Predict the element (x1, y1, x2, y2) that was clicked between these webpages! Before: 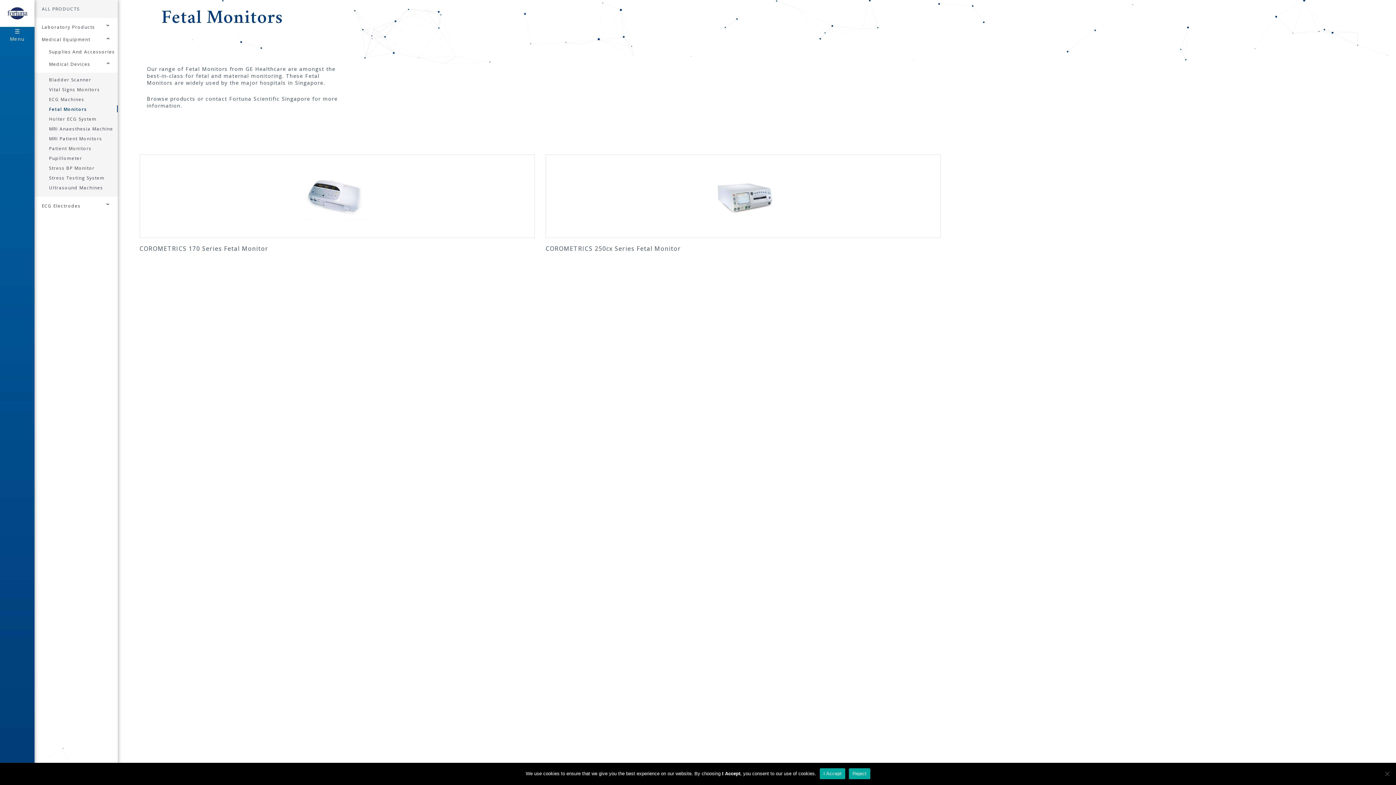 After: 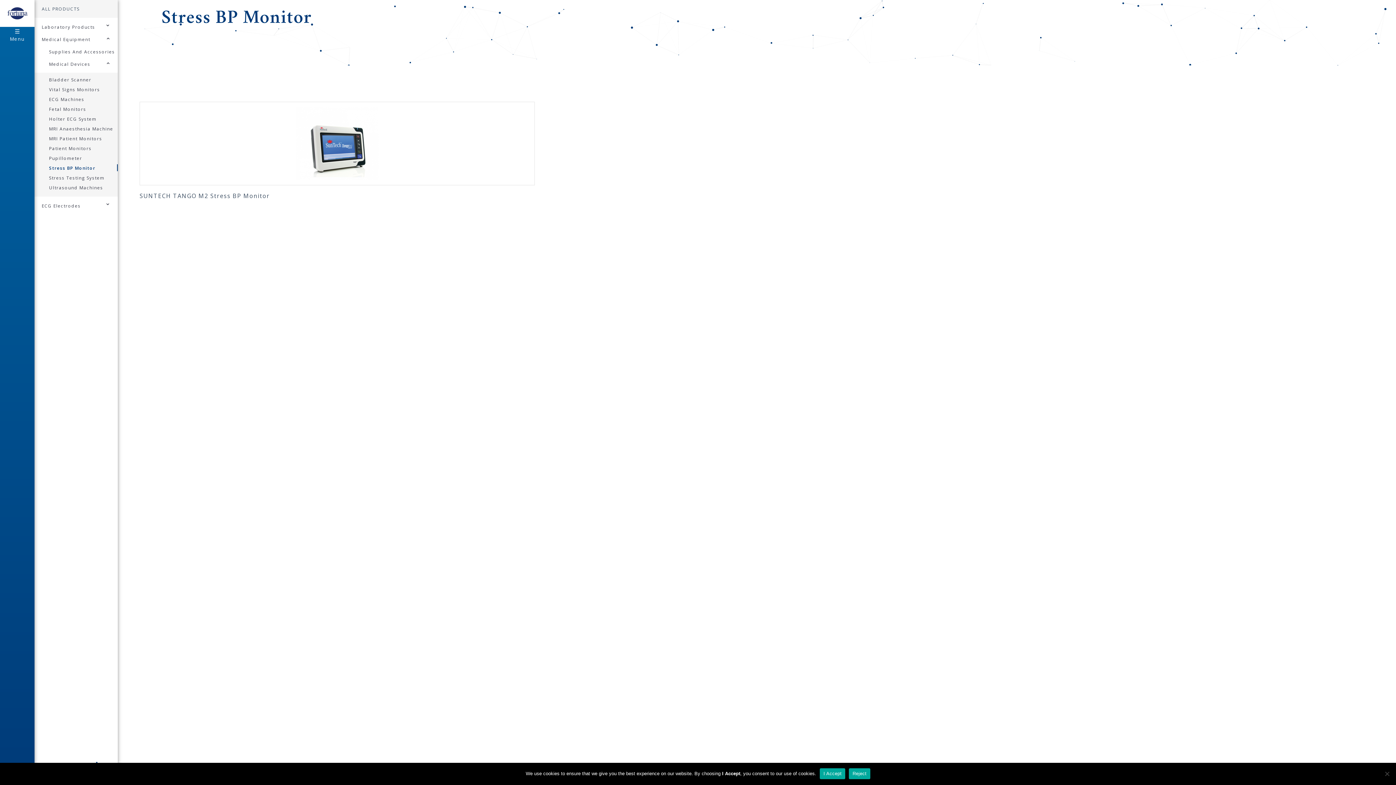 Action: bbox: (49, 165, 94, 171) label: Stress BP Monitor